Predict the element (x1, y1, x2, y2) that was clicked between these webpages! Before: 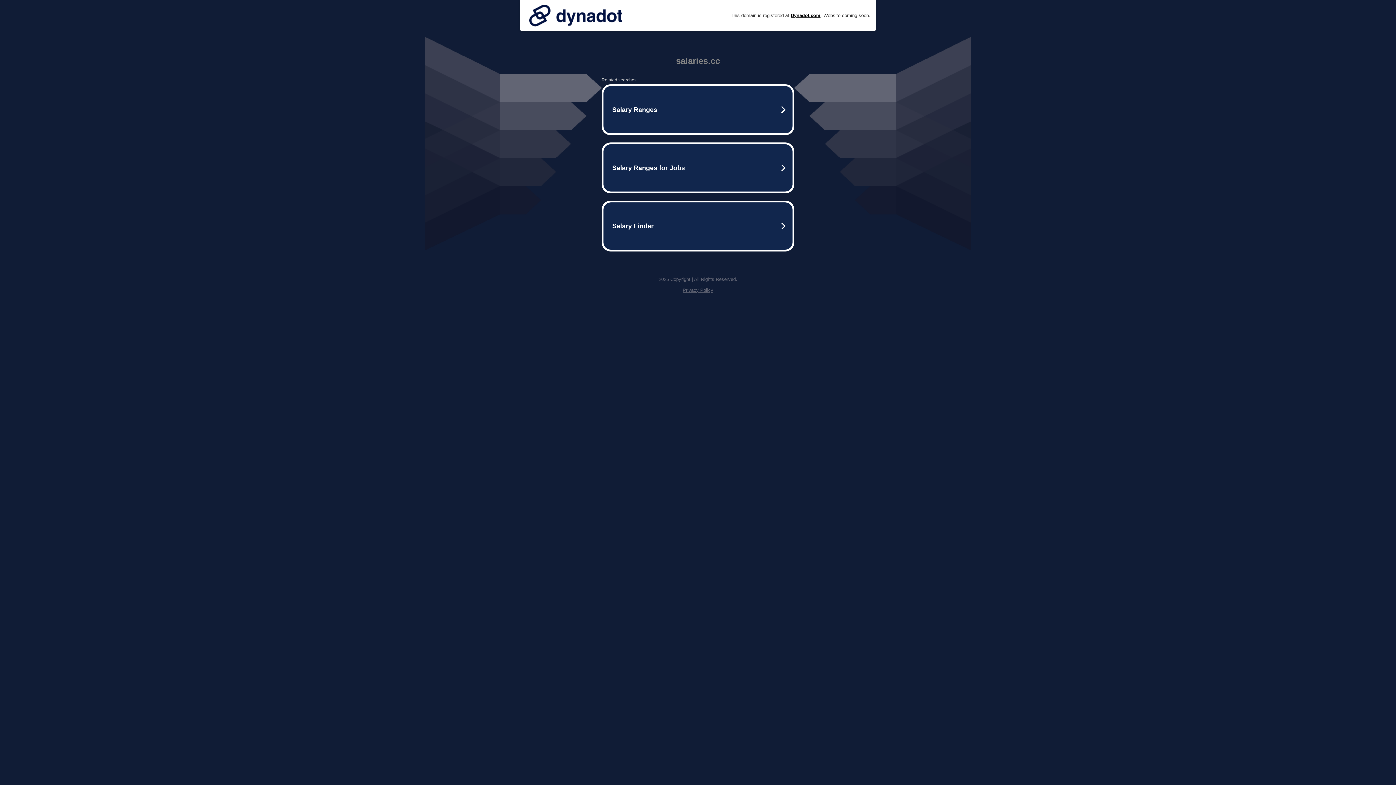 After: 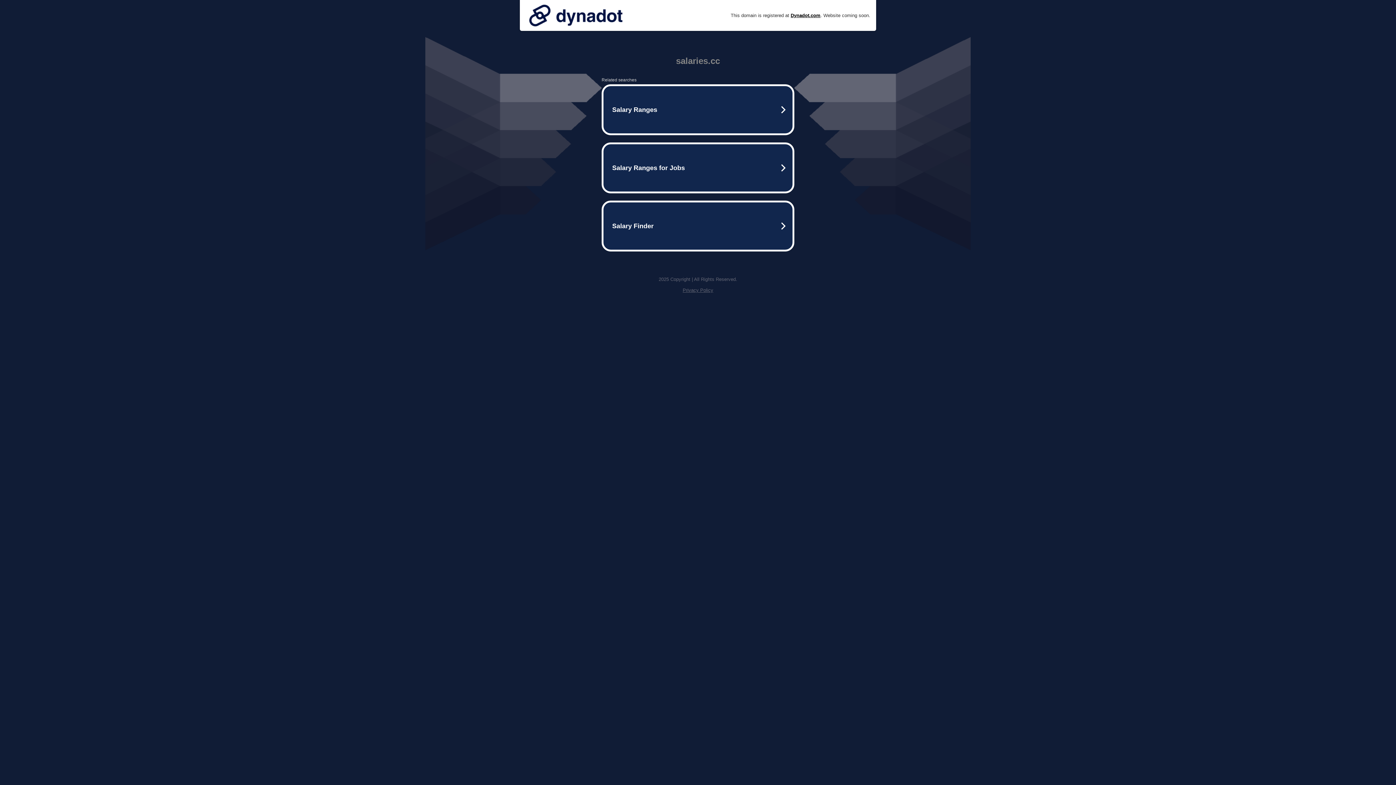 Action: label: Privacy Policy bbox: (682, 287, 713, 293)